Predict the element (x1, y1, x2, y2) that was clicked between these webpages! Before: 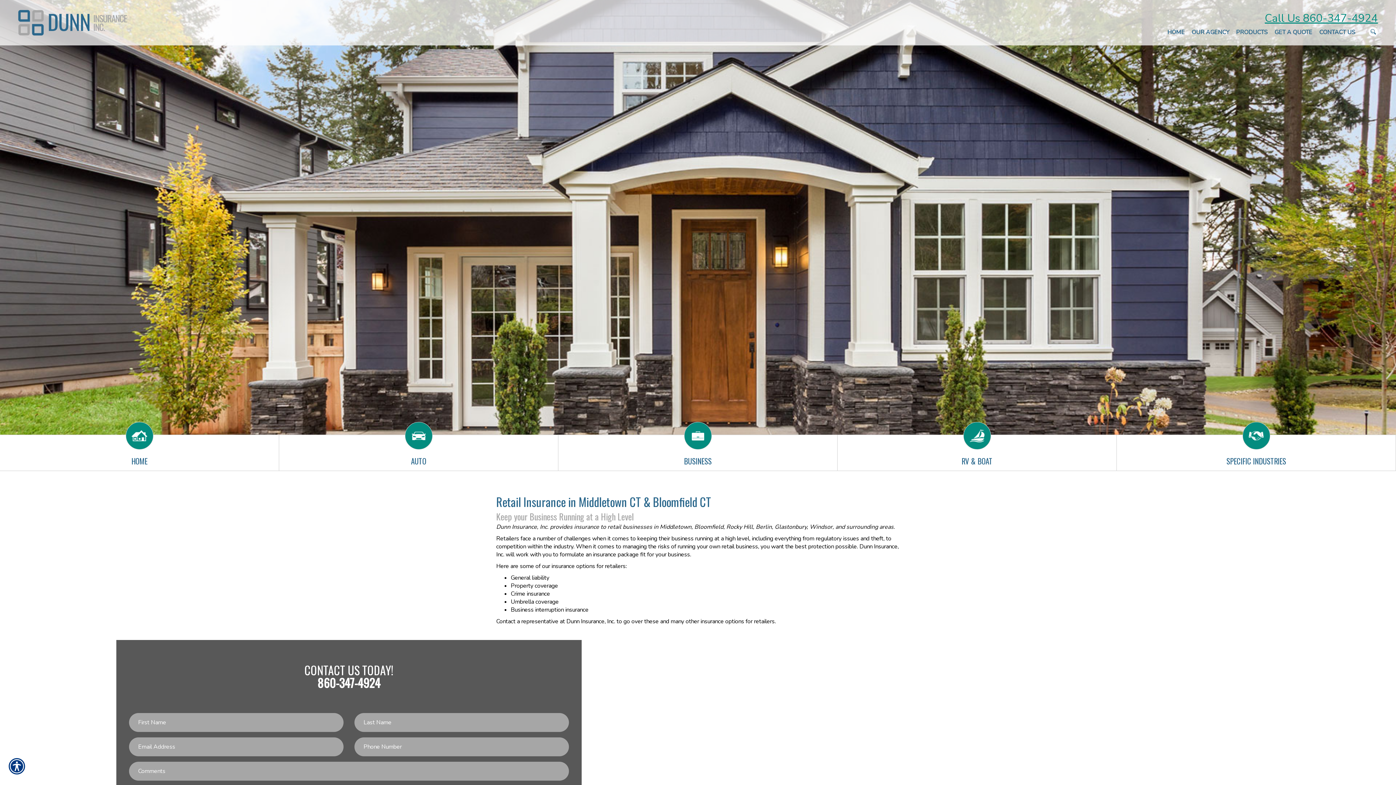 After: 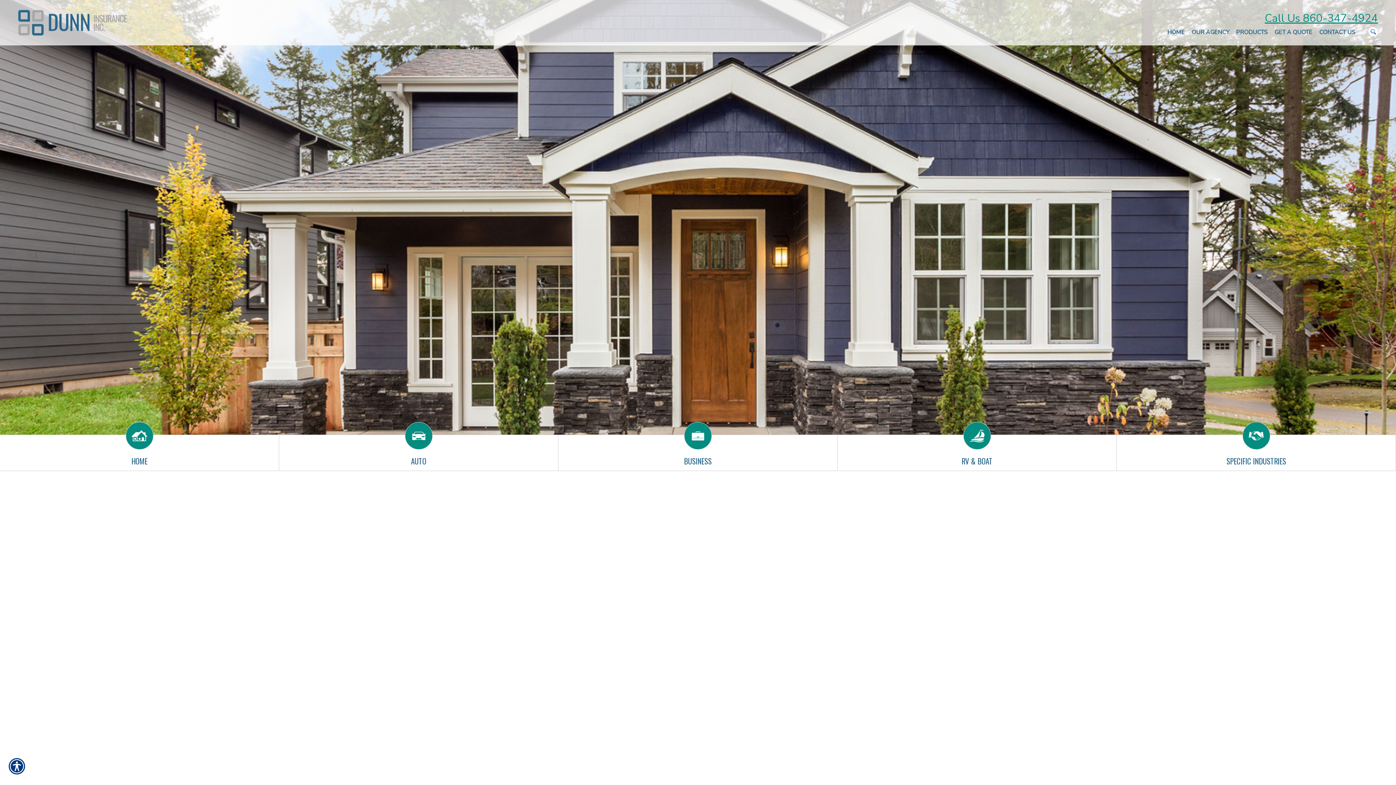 Action: bbox: (1272, 26, 1315, 37) label: GET A QUOTE